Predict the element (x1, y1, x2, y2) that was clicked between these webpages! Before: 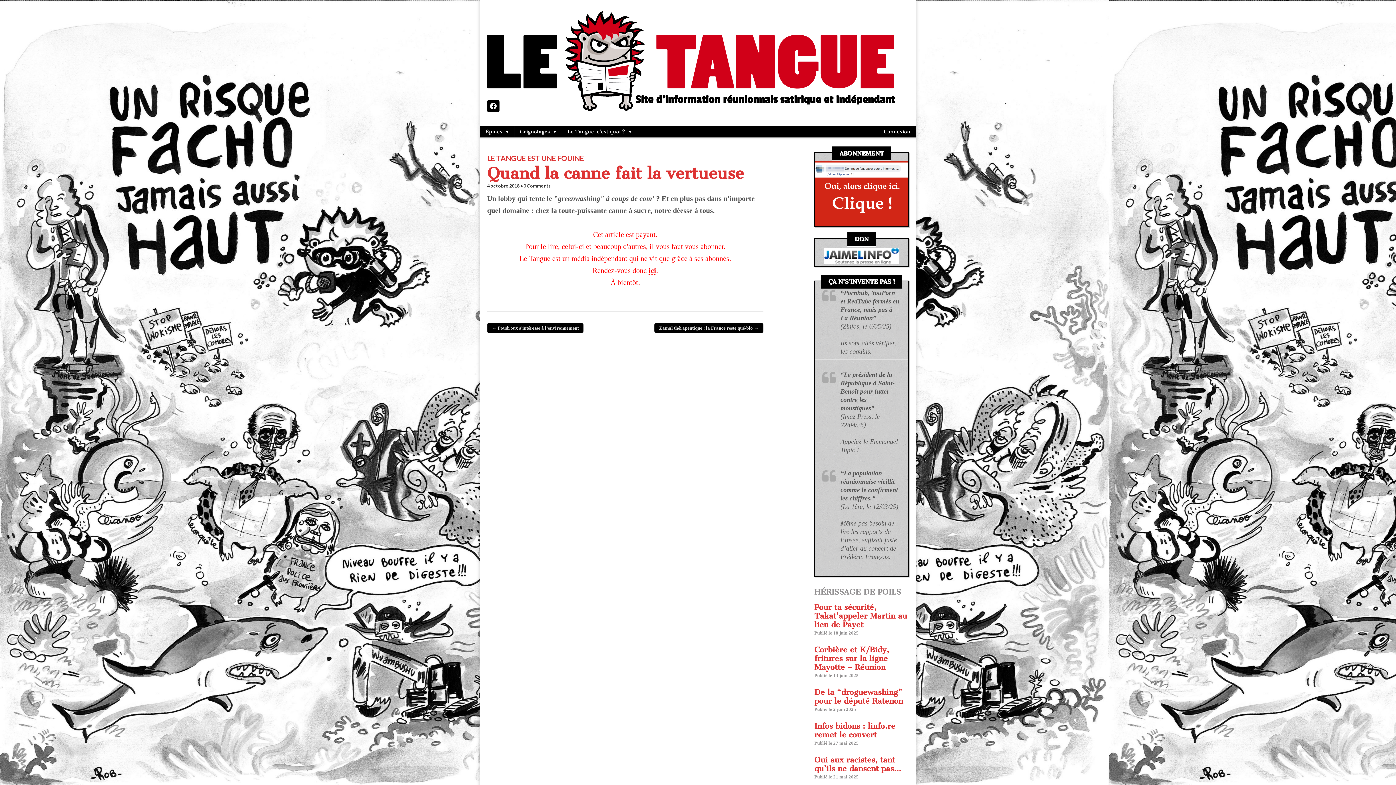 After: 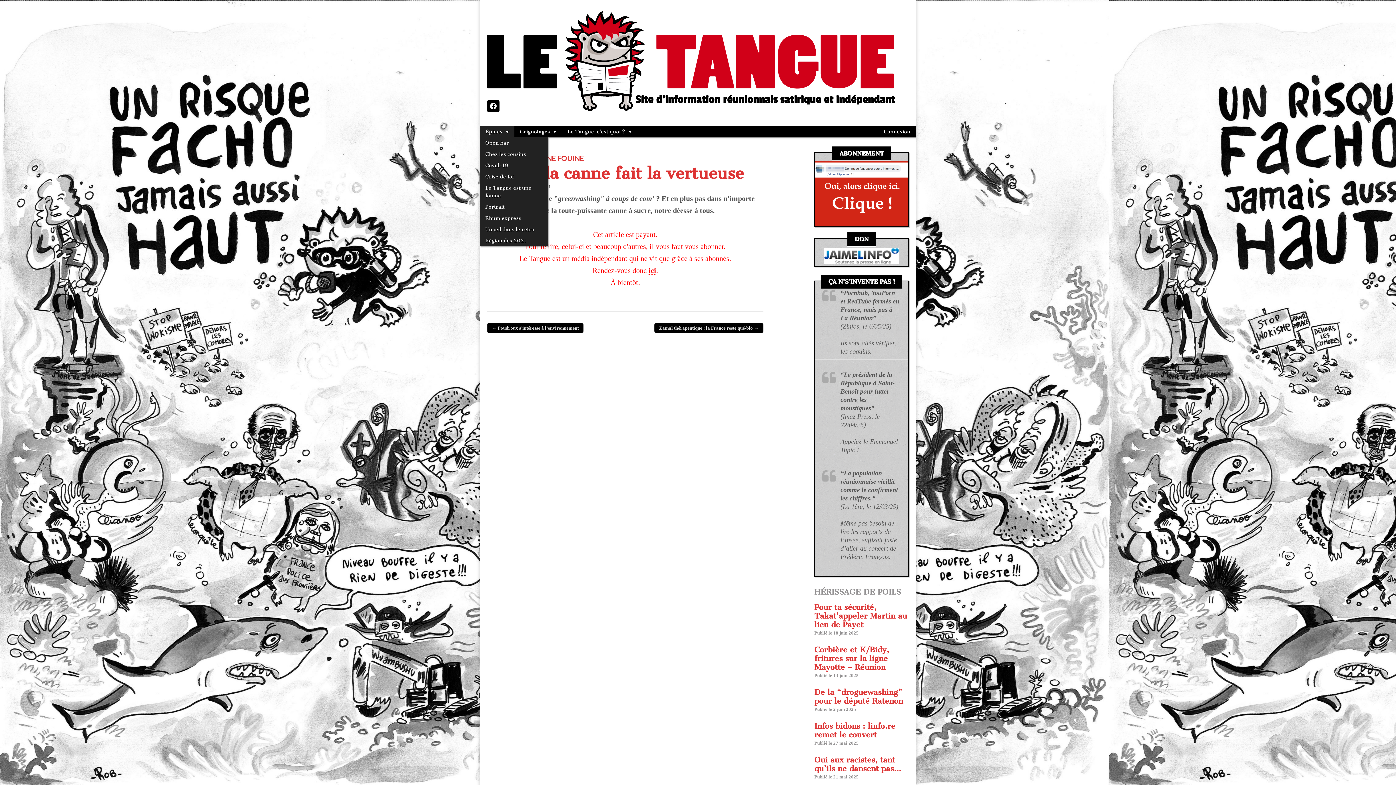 Action: label: Épines bbox: (480, 126, 514, 137)